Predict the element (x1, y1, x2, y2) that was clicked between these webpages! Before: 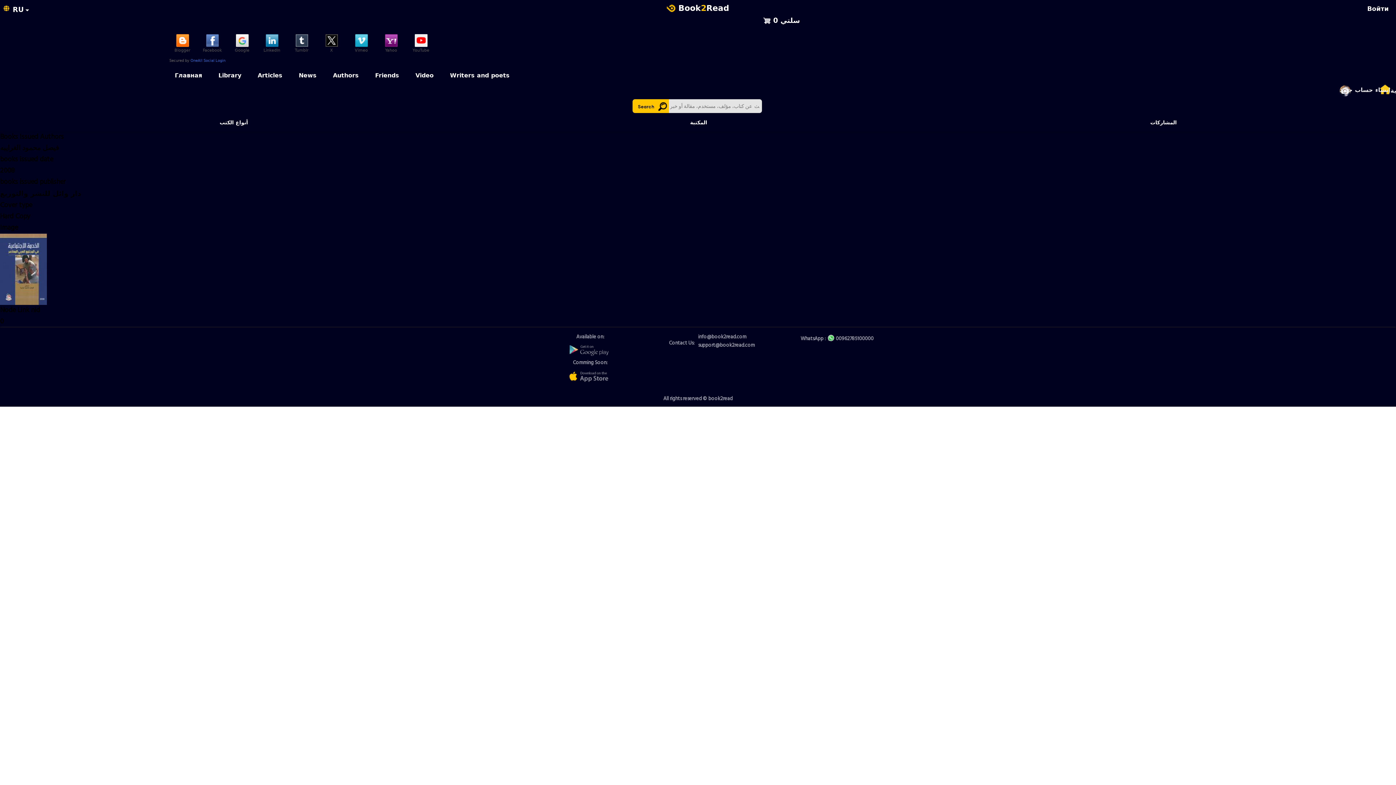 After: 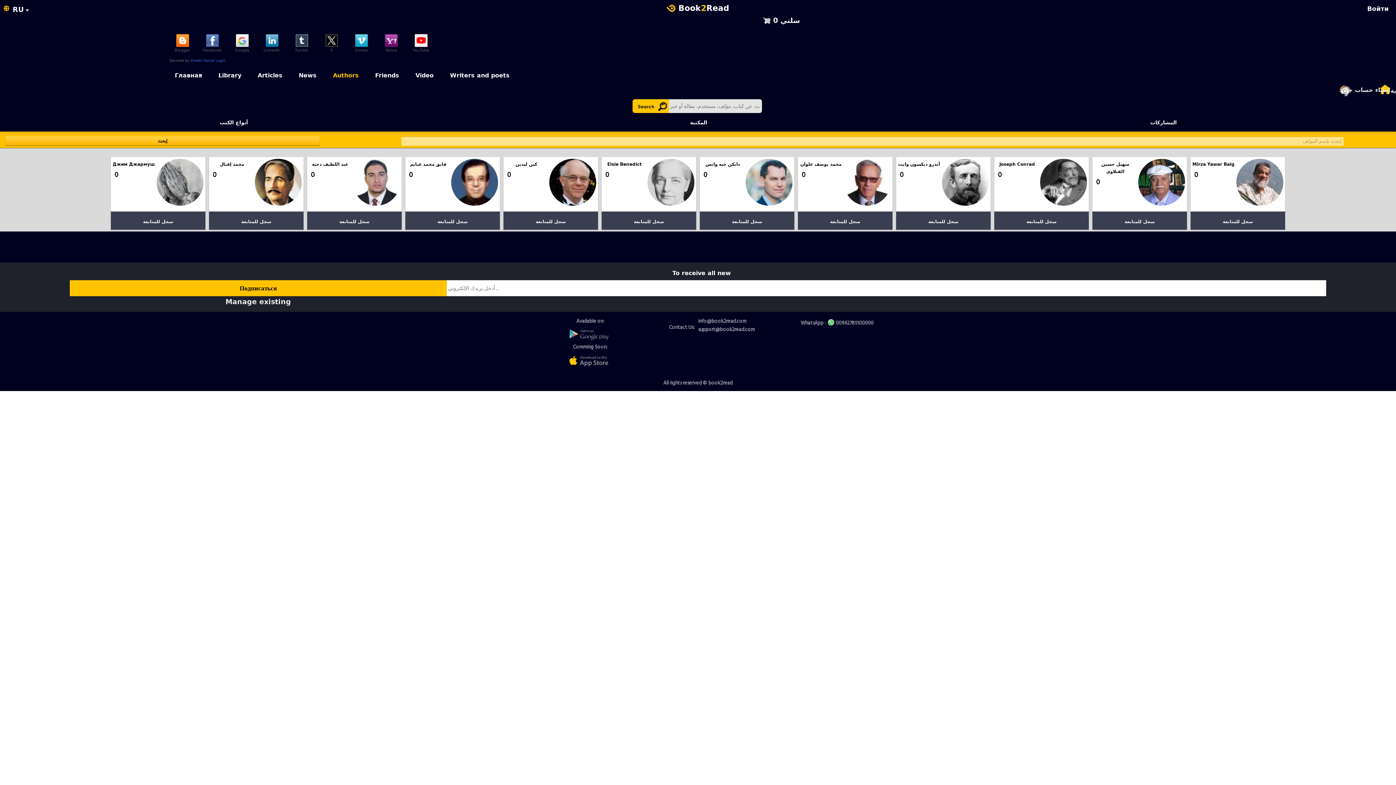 Action: bbox: (325, 67, 366, 84) label: Authors